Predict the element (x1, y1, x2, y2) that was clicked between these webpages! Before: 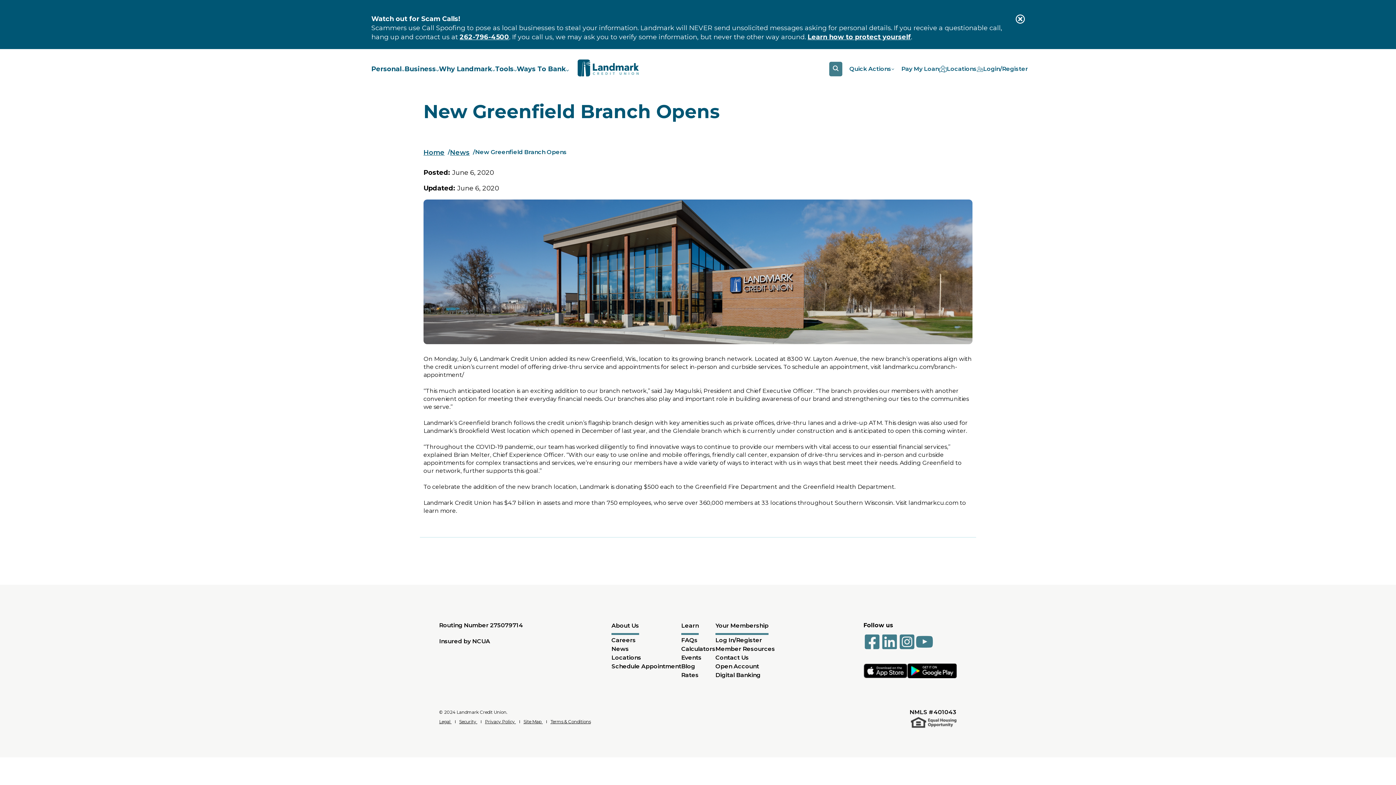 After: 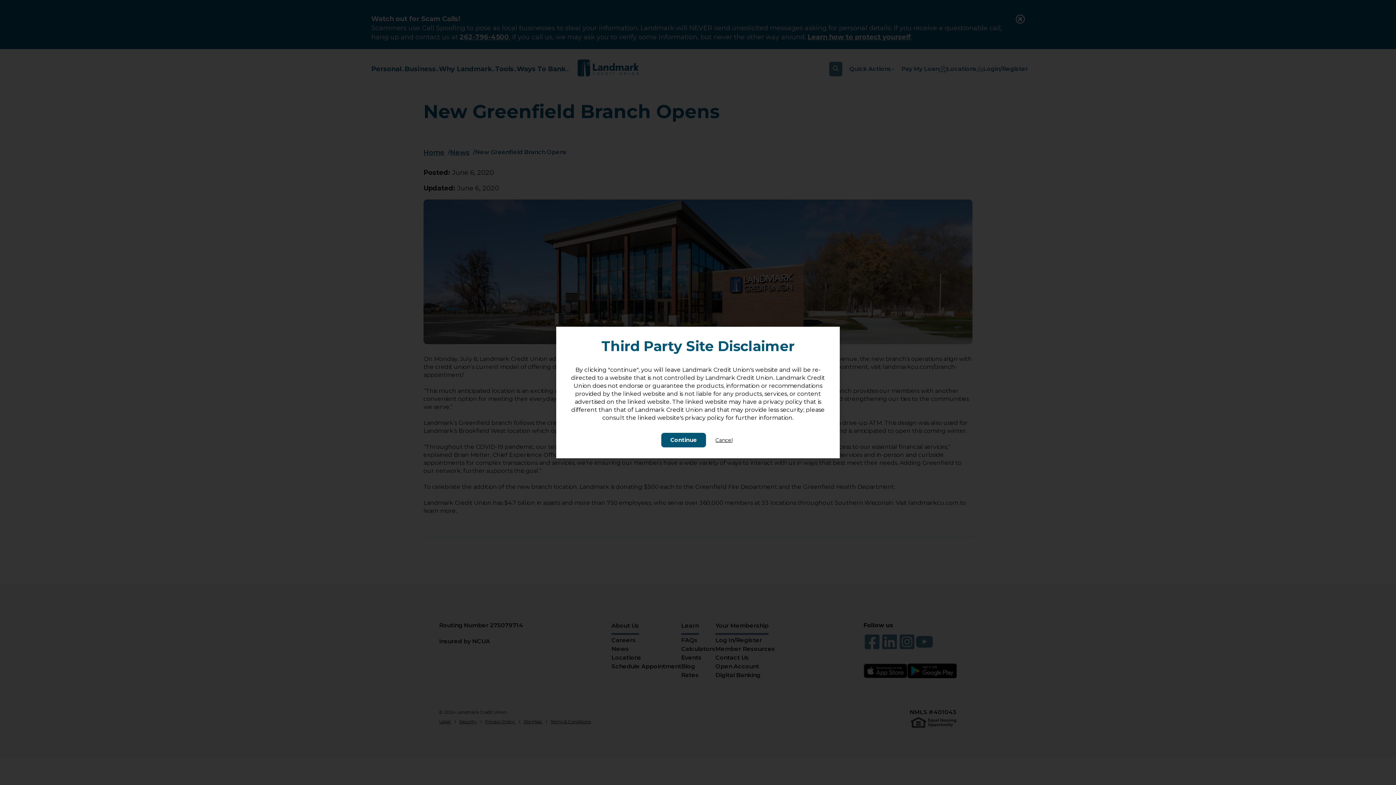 Action: label: YouTube
(Opens in a new window) bbox: (916, 645, 933, 652)